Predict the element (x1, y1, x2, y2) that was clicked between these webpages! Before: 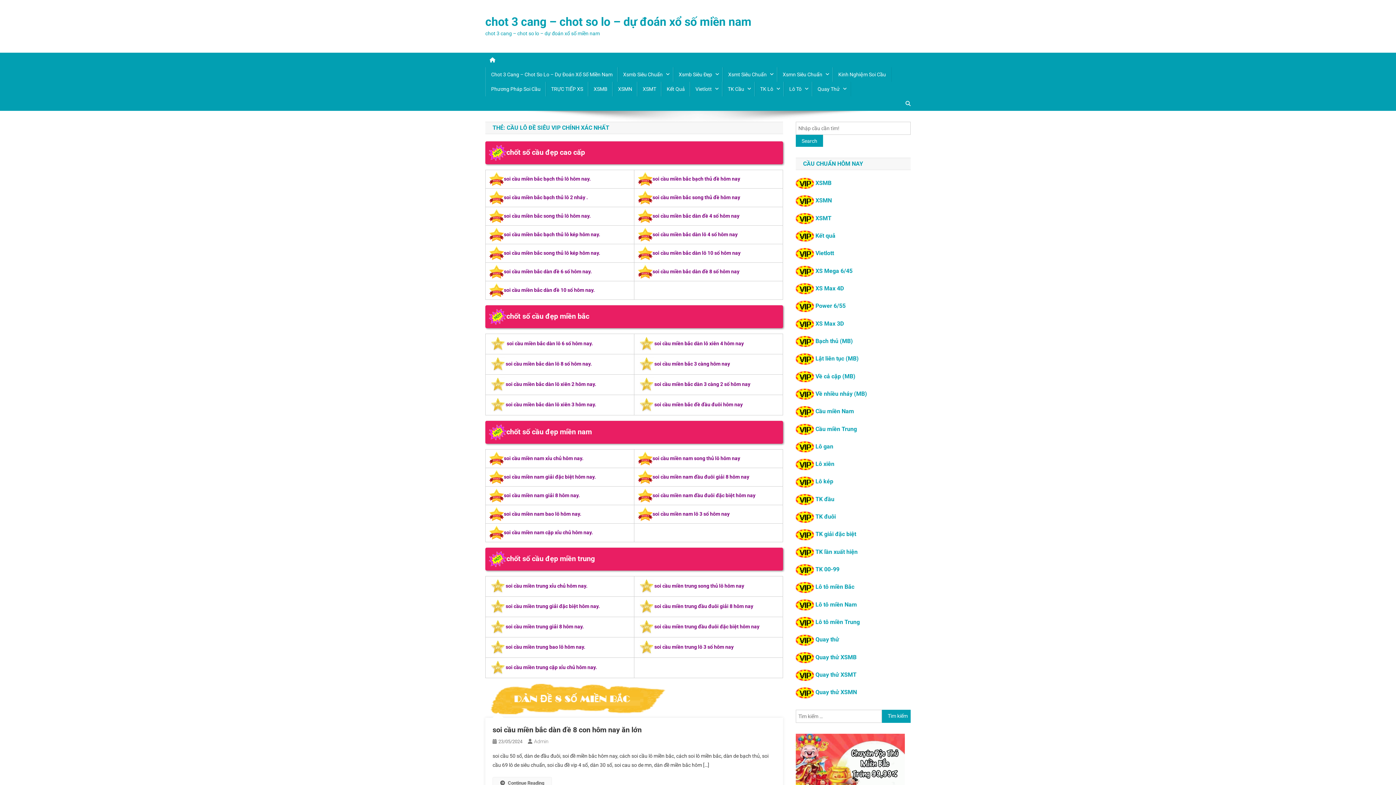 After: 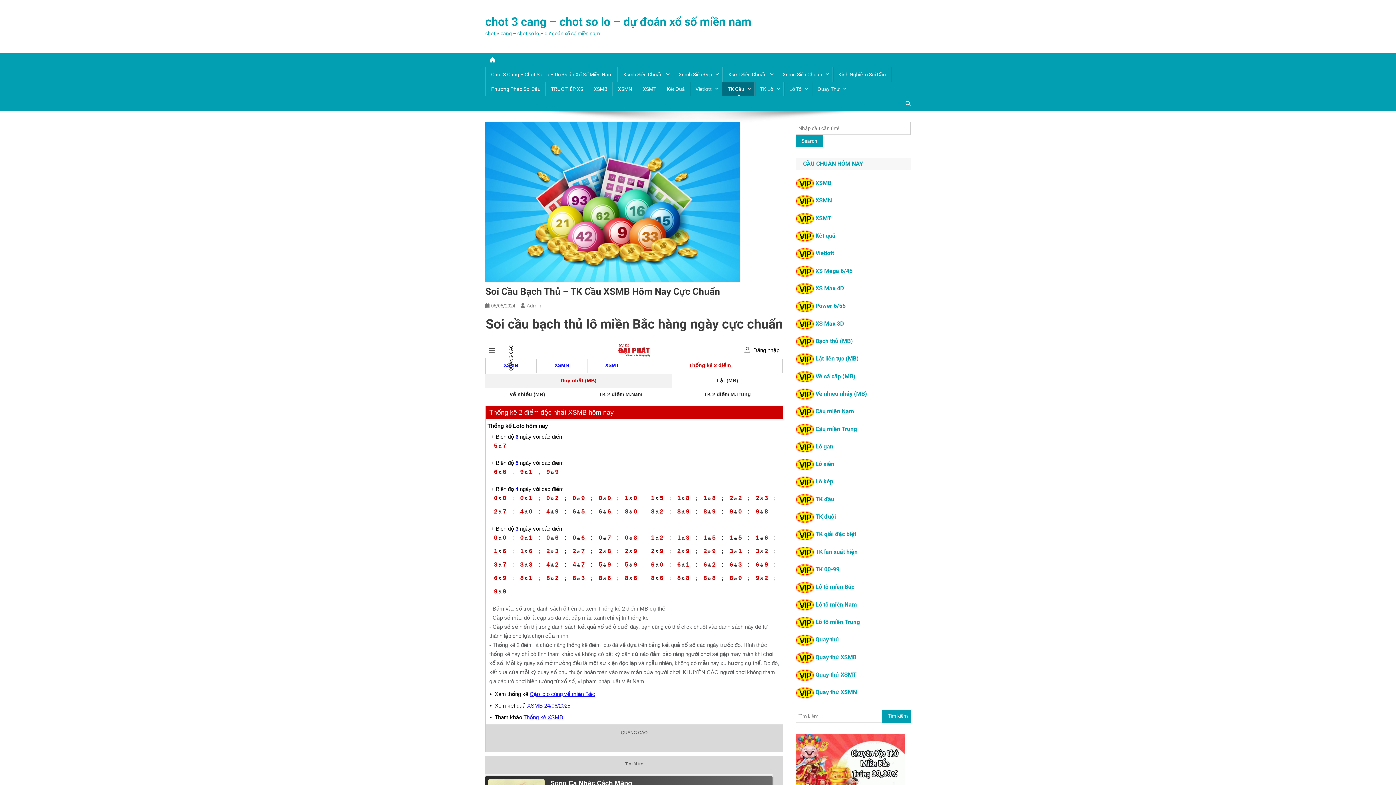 Action: bbox: (815, 337, 853, 344) label: Bạch thủ (MB)